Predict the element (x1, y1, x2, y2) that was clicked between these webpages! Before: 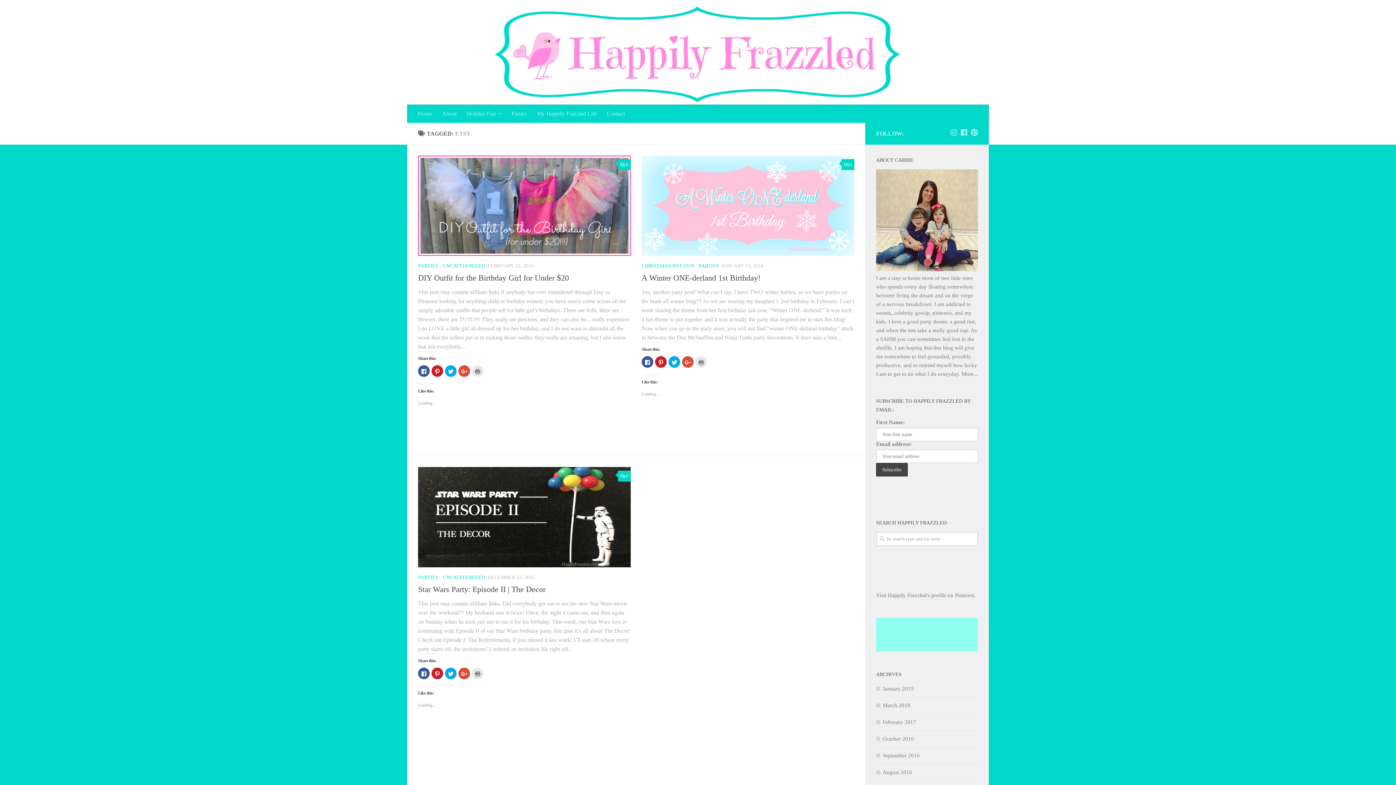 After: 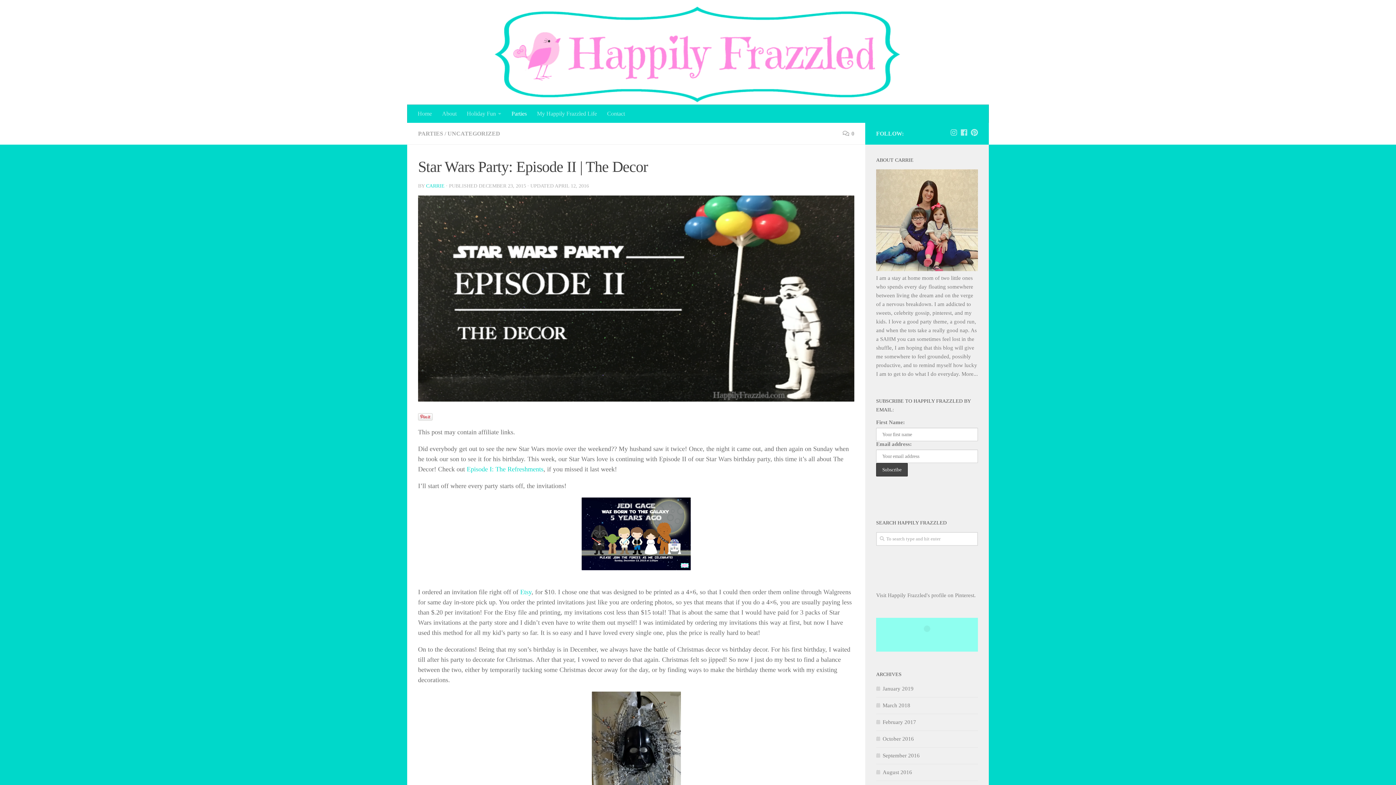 Action: label: Star Wars Party: Episode II | The Decor bbox: (418, 585, 545, 594)